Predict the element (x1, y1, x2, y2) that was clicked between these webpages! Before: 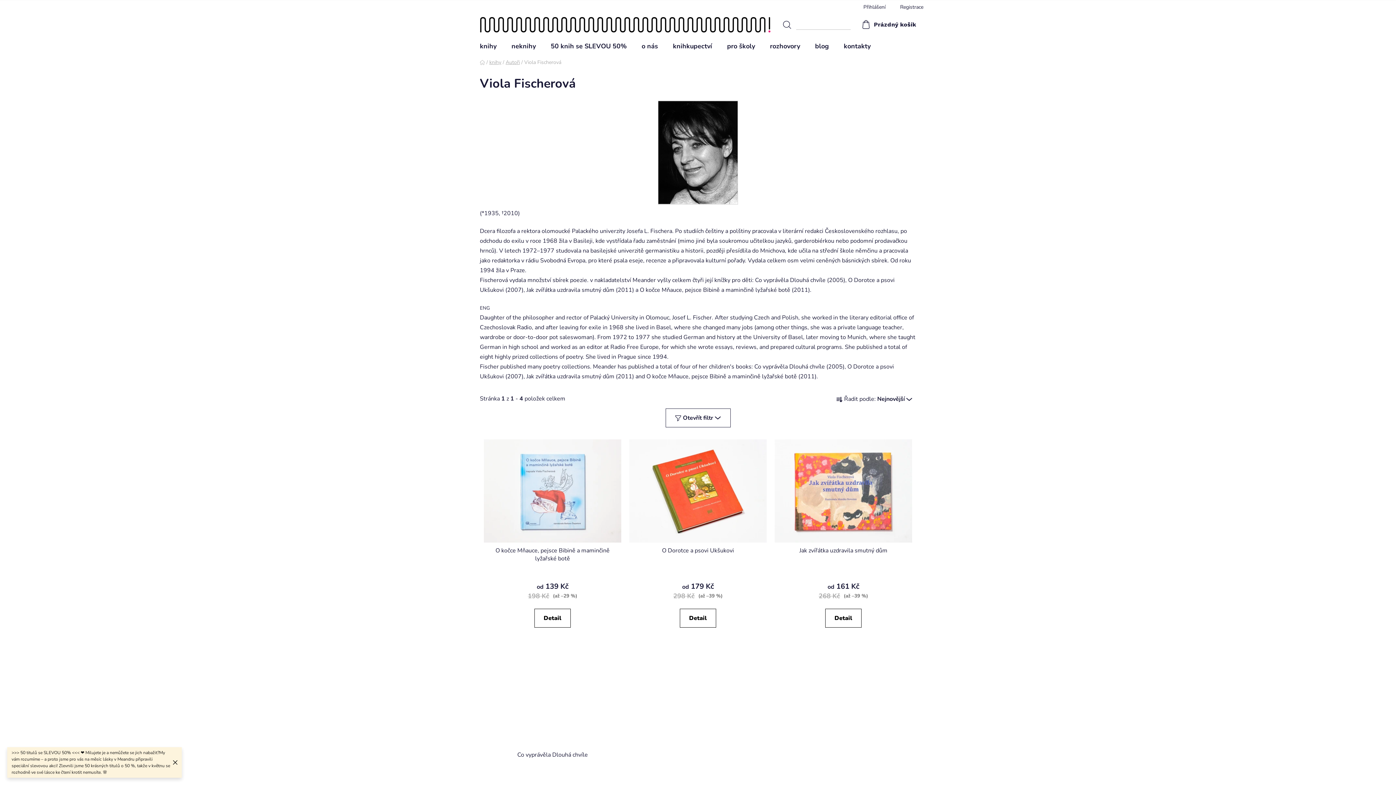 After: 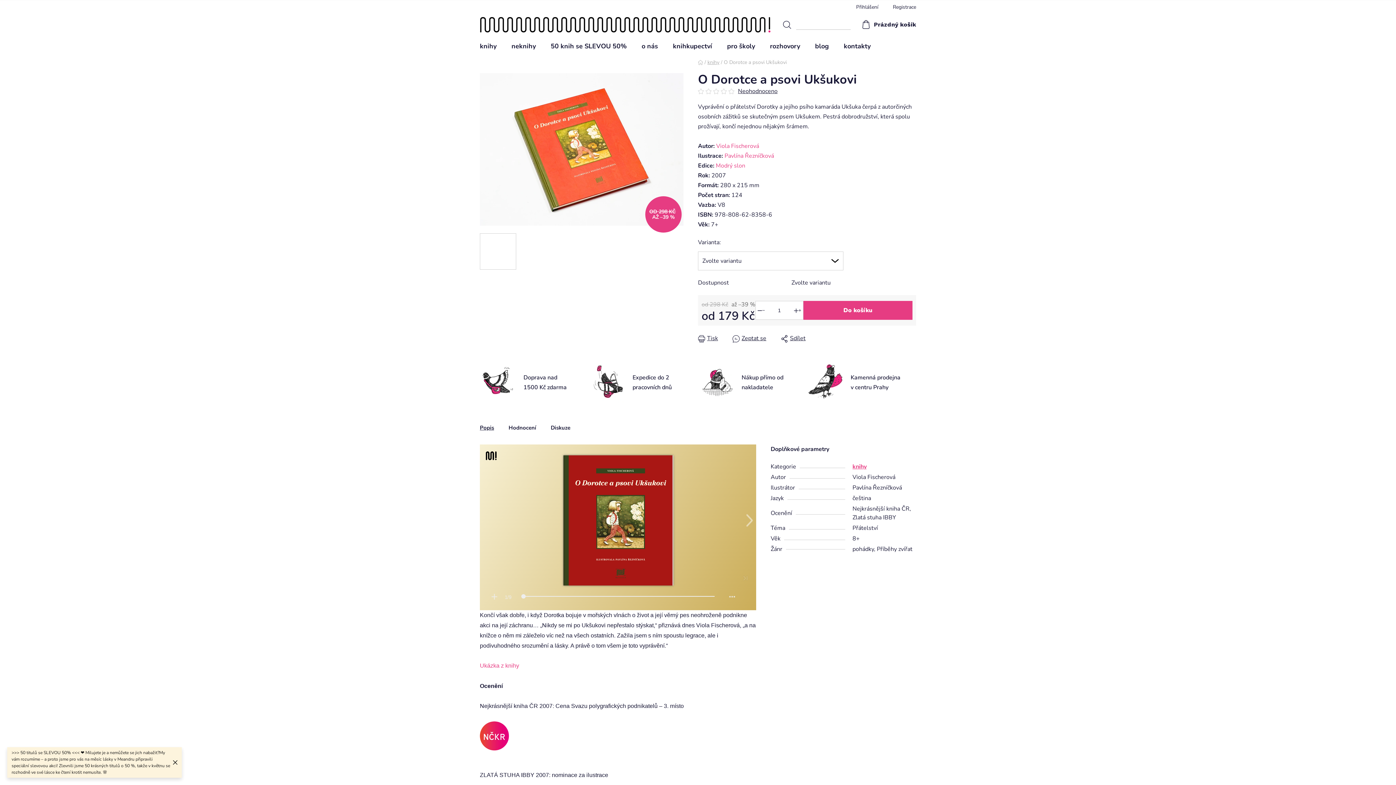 Action: bbox: (629, 546, 766, 562) label: O Dorotce a psovi Ukšukovi